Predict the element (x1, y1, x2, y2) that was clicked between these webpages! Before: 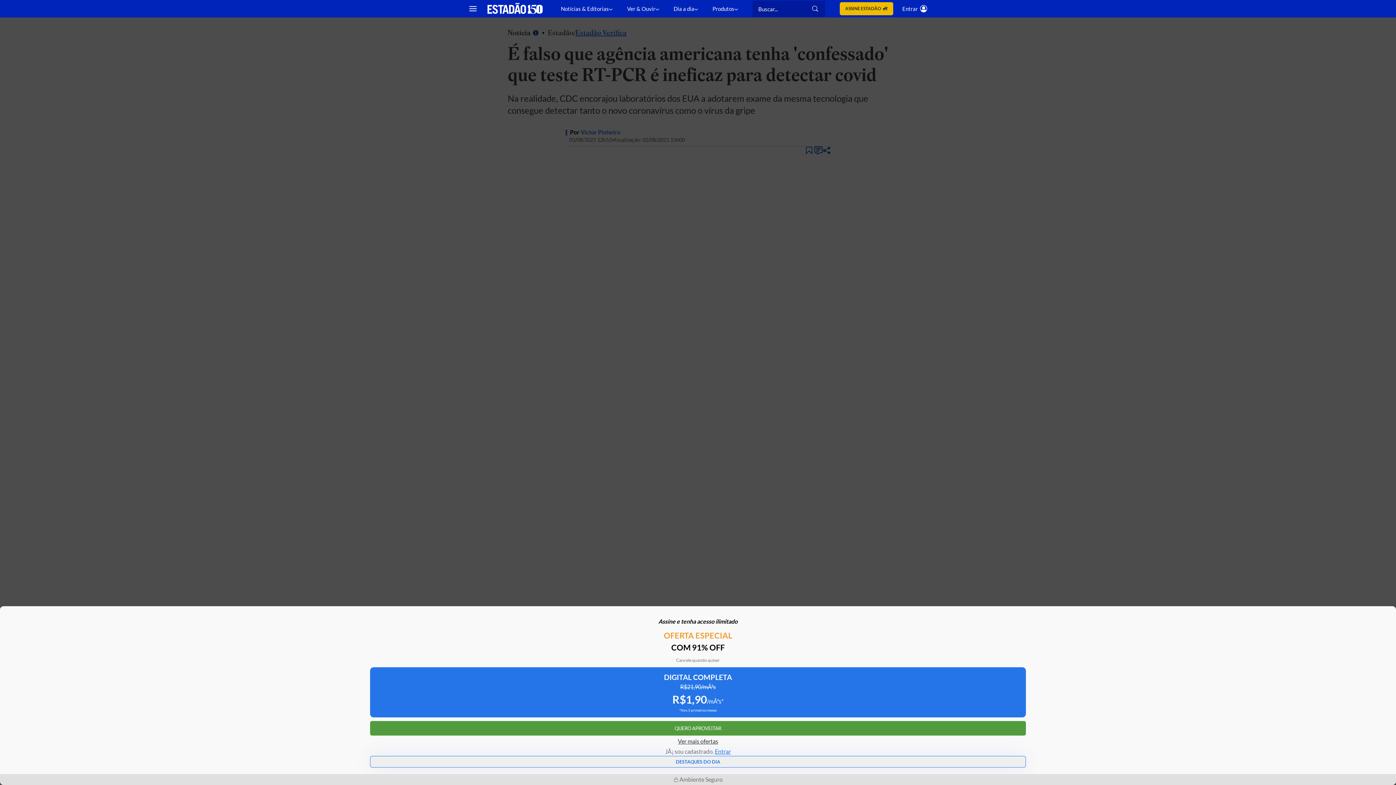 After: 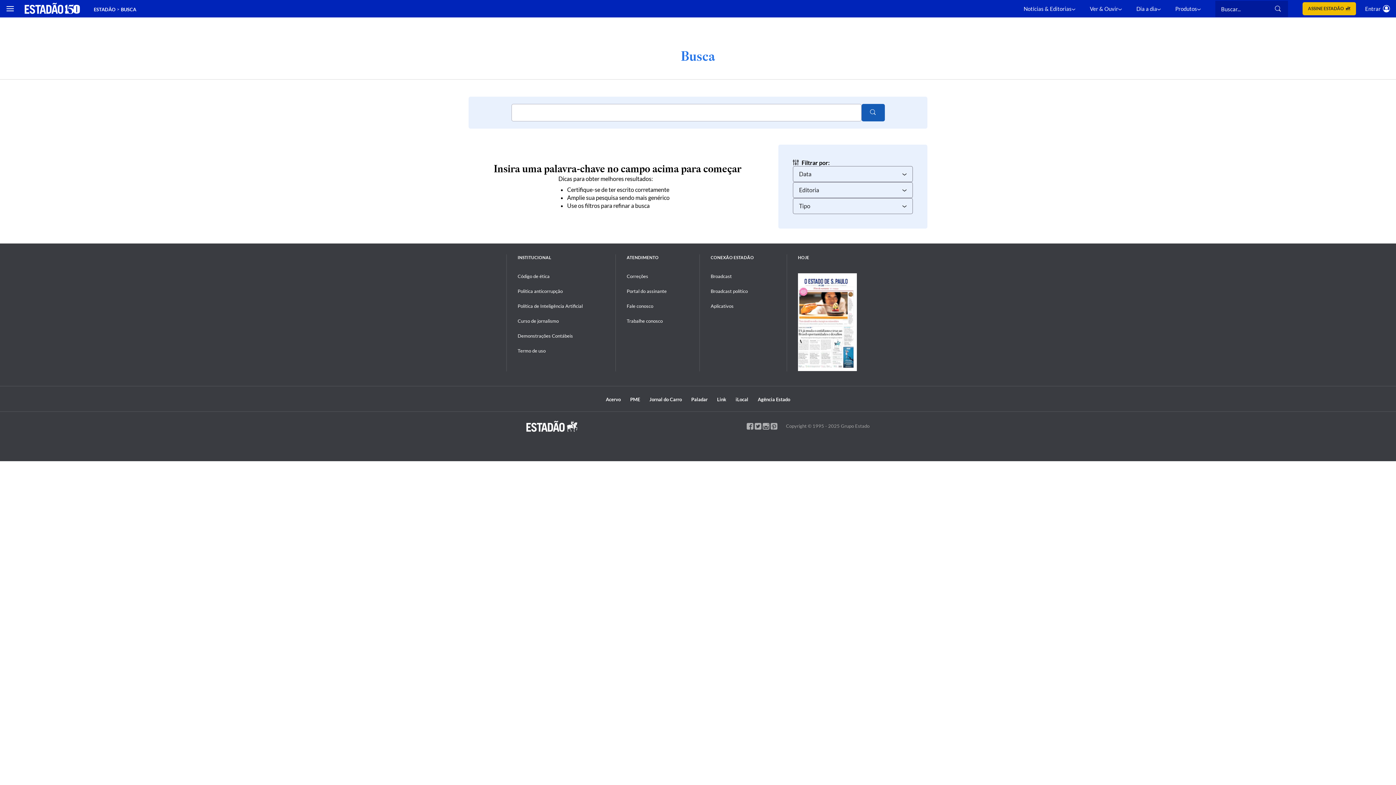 Action: bbox: (812, 5, 819, 12)